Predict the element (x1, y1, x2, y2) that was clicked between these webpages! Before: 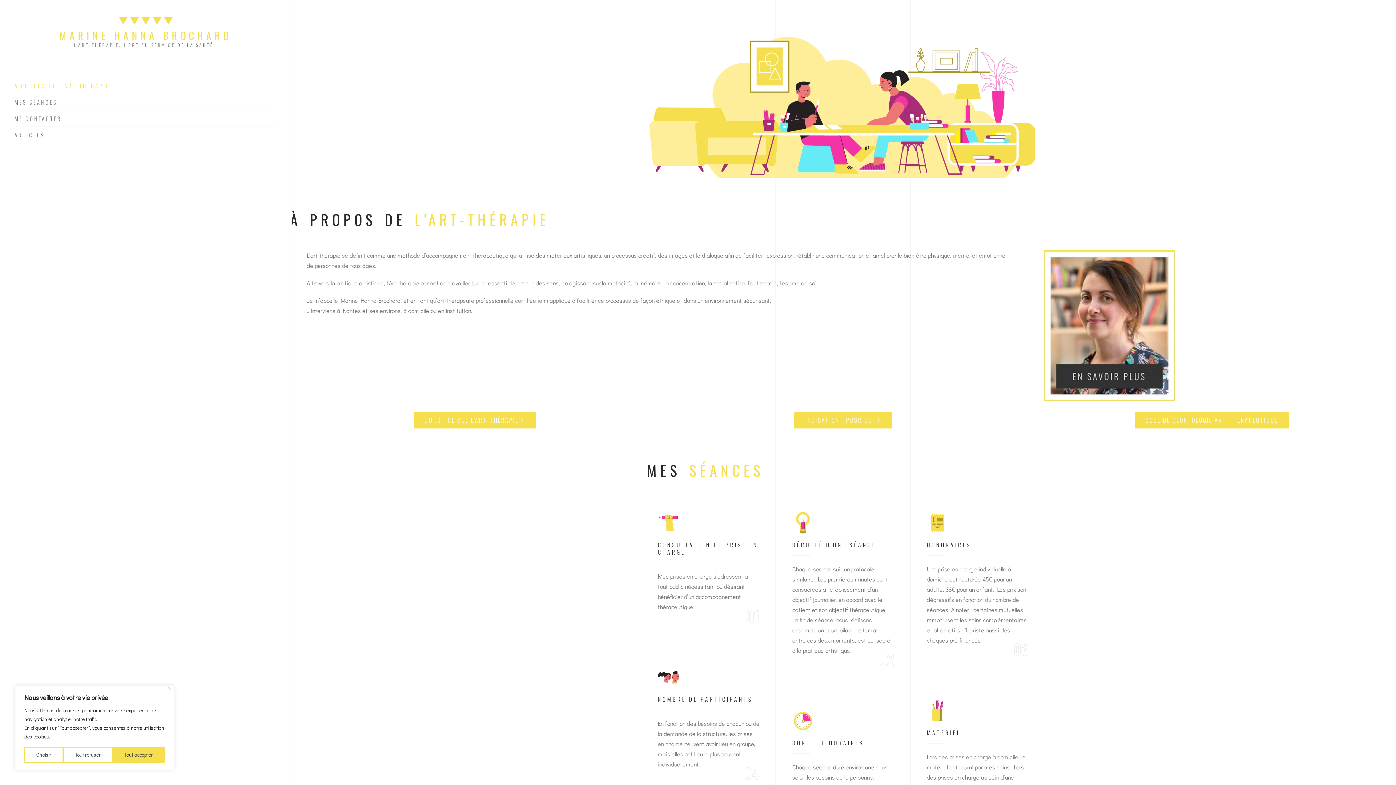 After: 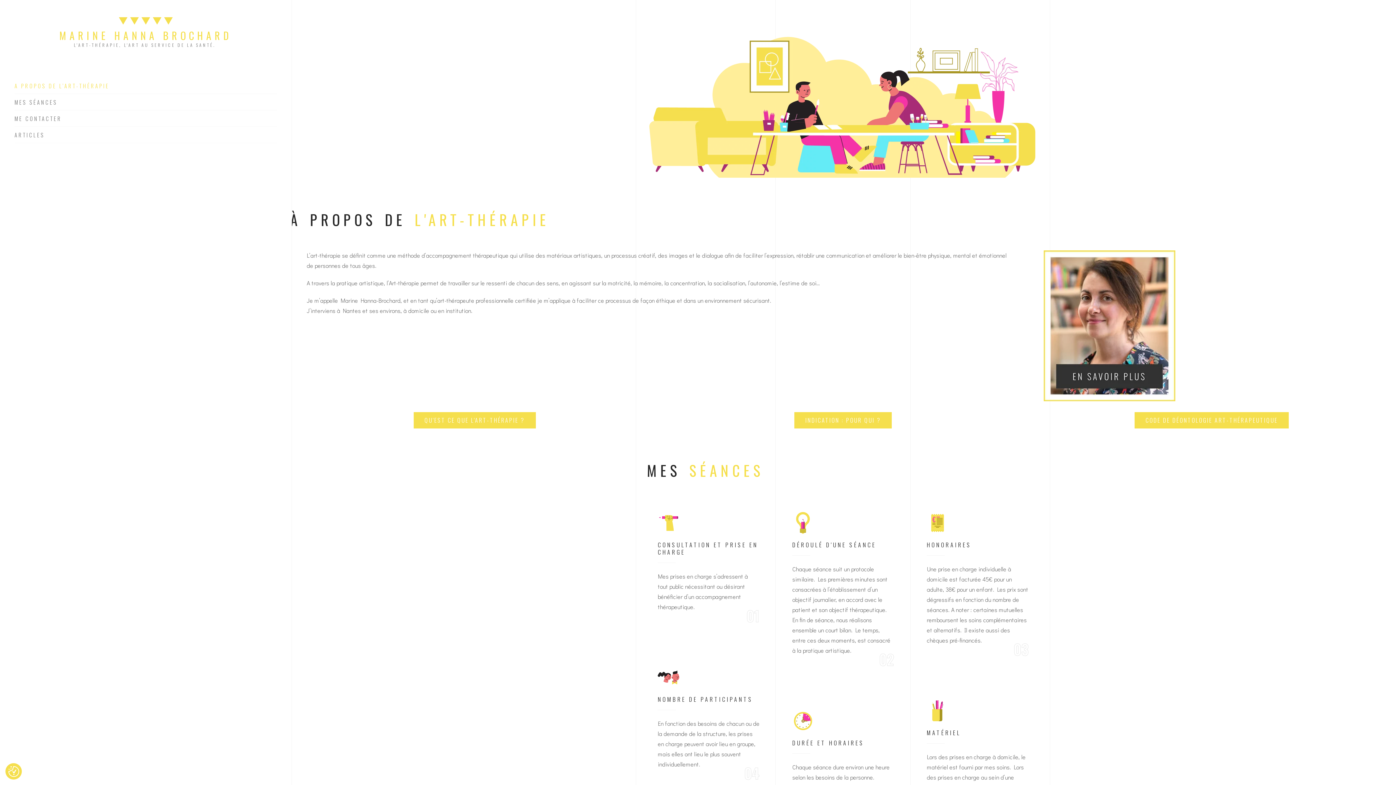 Action: label: Tout accepter bbox: (112, 747, 164, 763)